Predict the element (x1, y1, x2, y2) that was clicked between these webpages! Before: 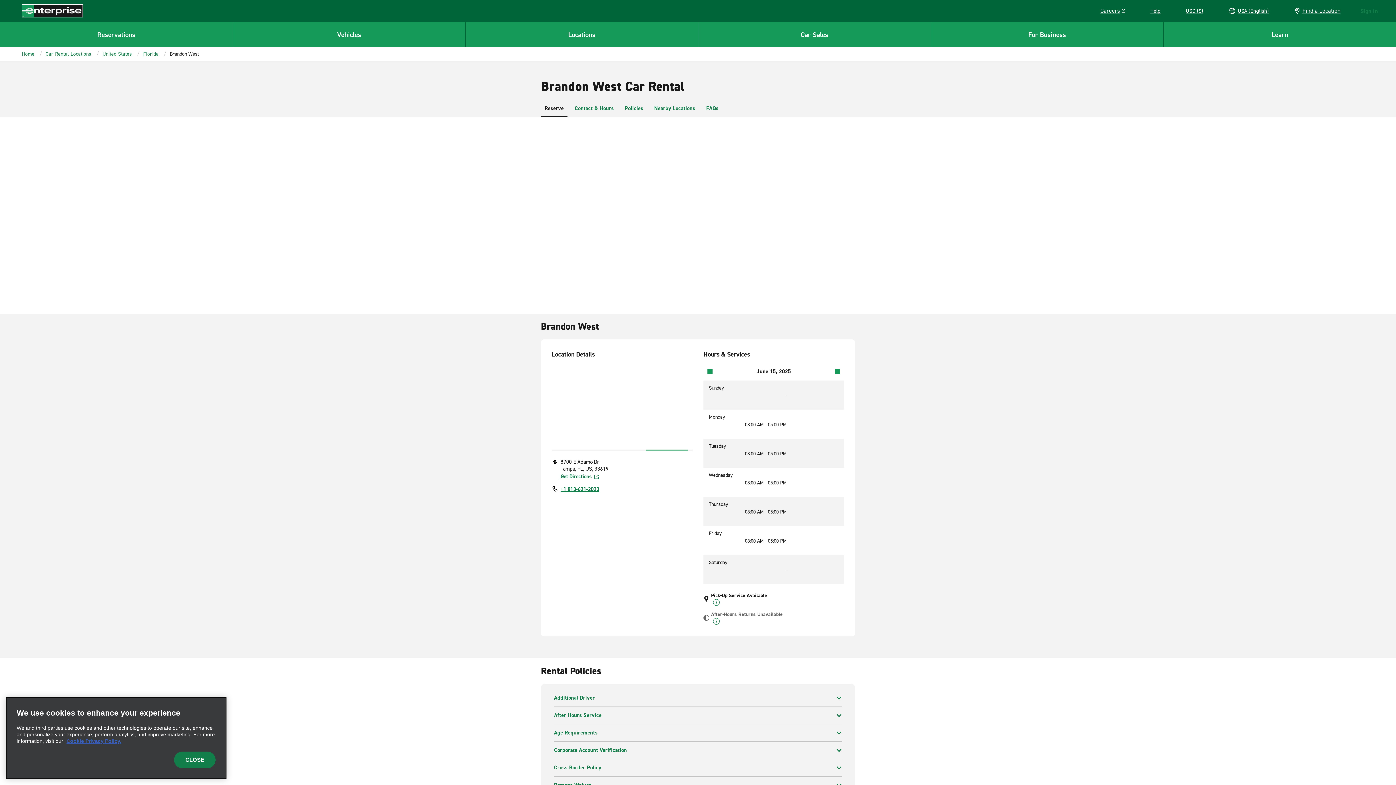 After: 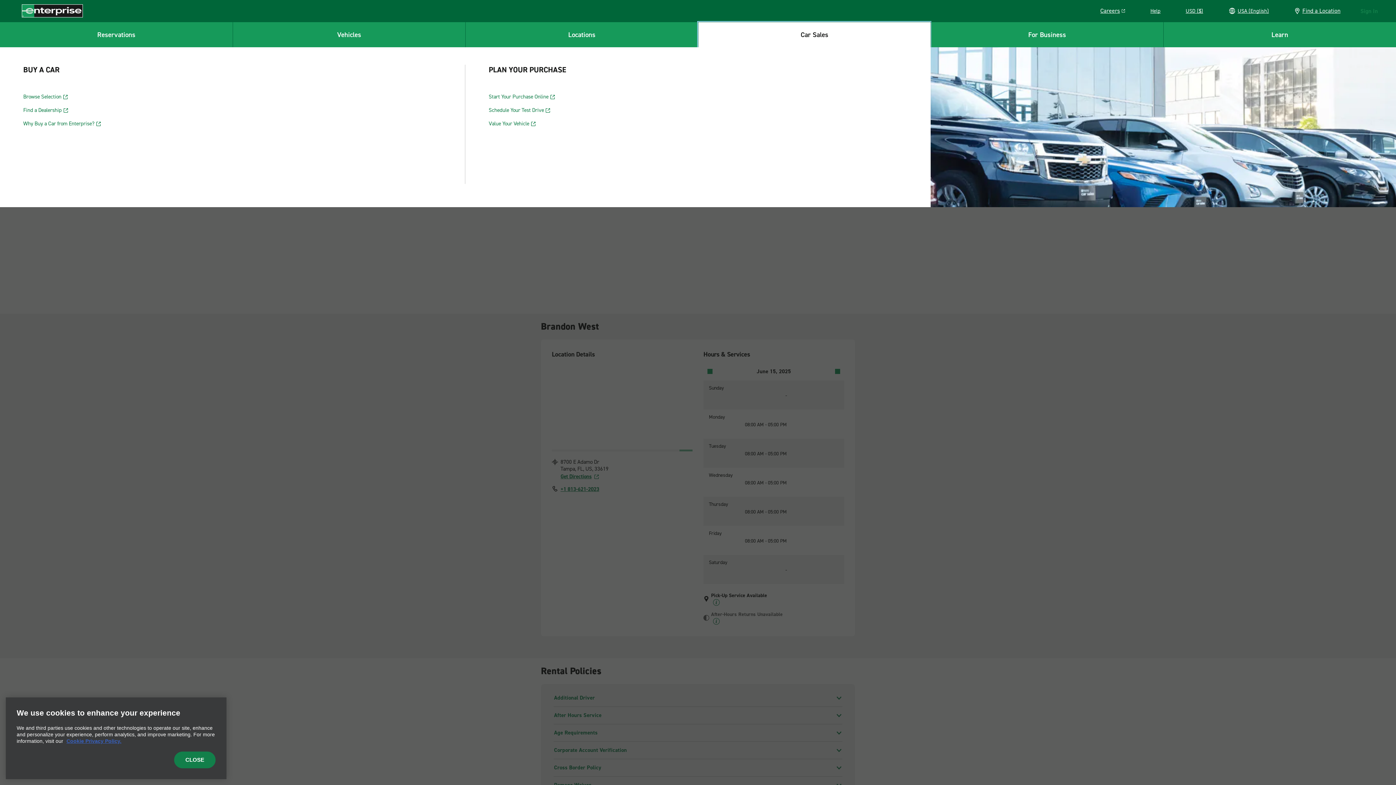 Action: bbox: (698, 21, 930, 47) label: Car Sales